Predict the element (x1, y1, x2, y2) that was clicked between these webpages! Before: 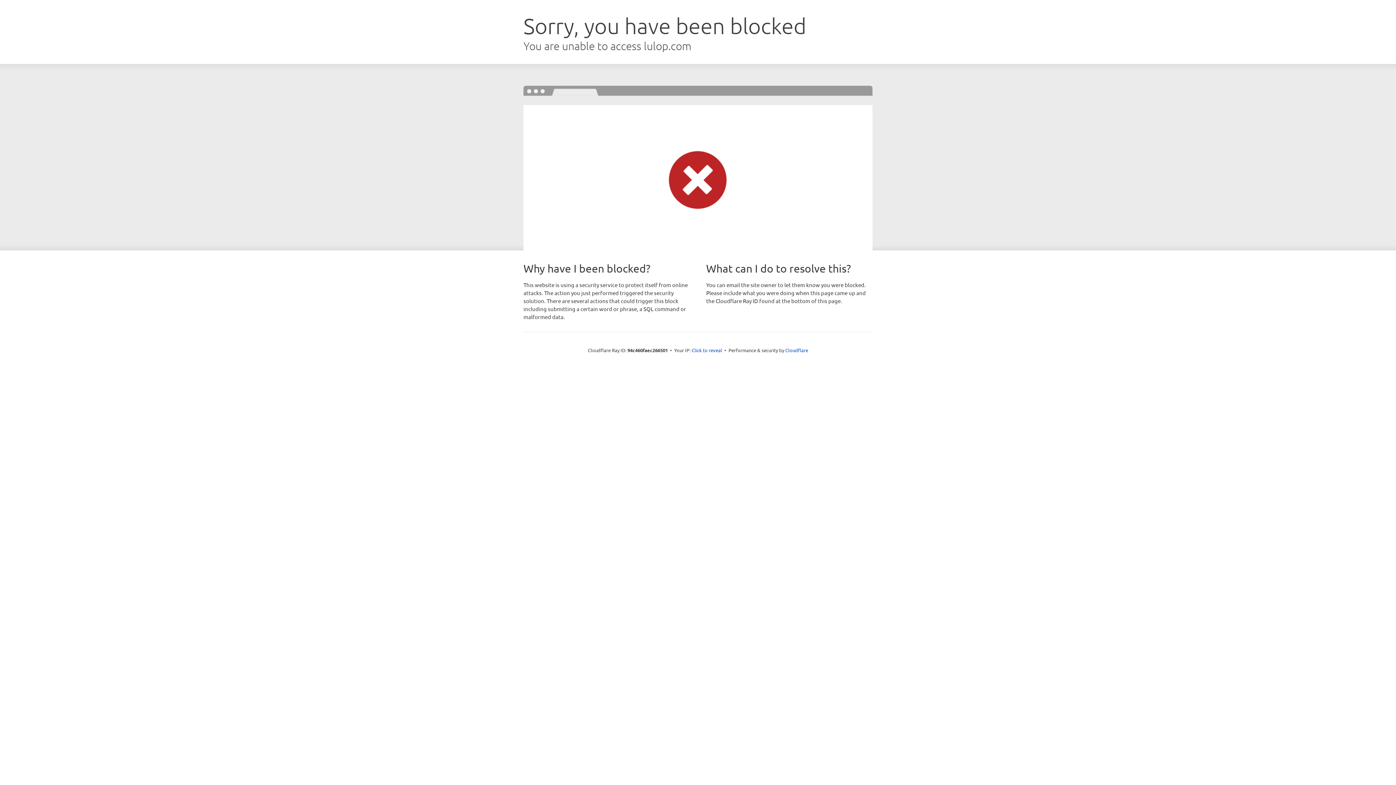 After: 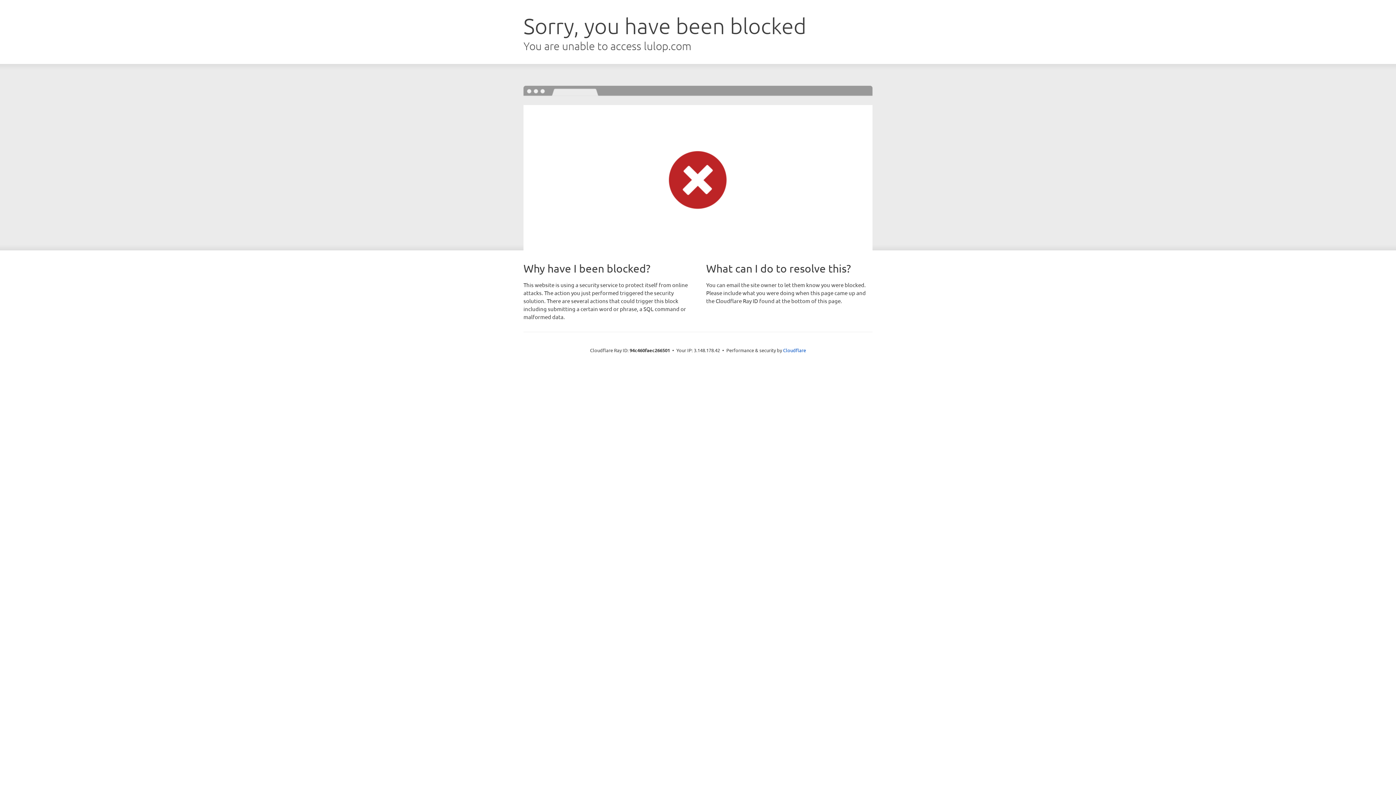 Action: label: Click to reveal bbox: (691, 346, 722, 353)